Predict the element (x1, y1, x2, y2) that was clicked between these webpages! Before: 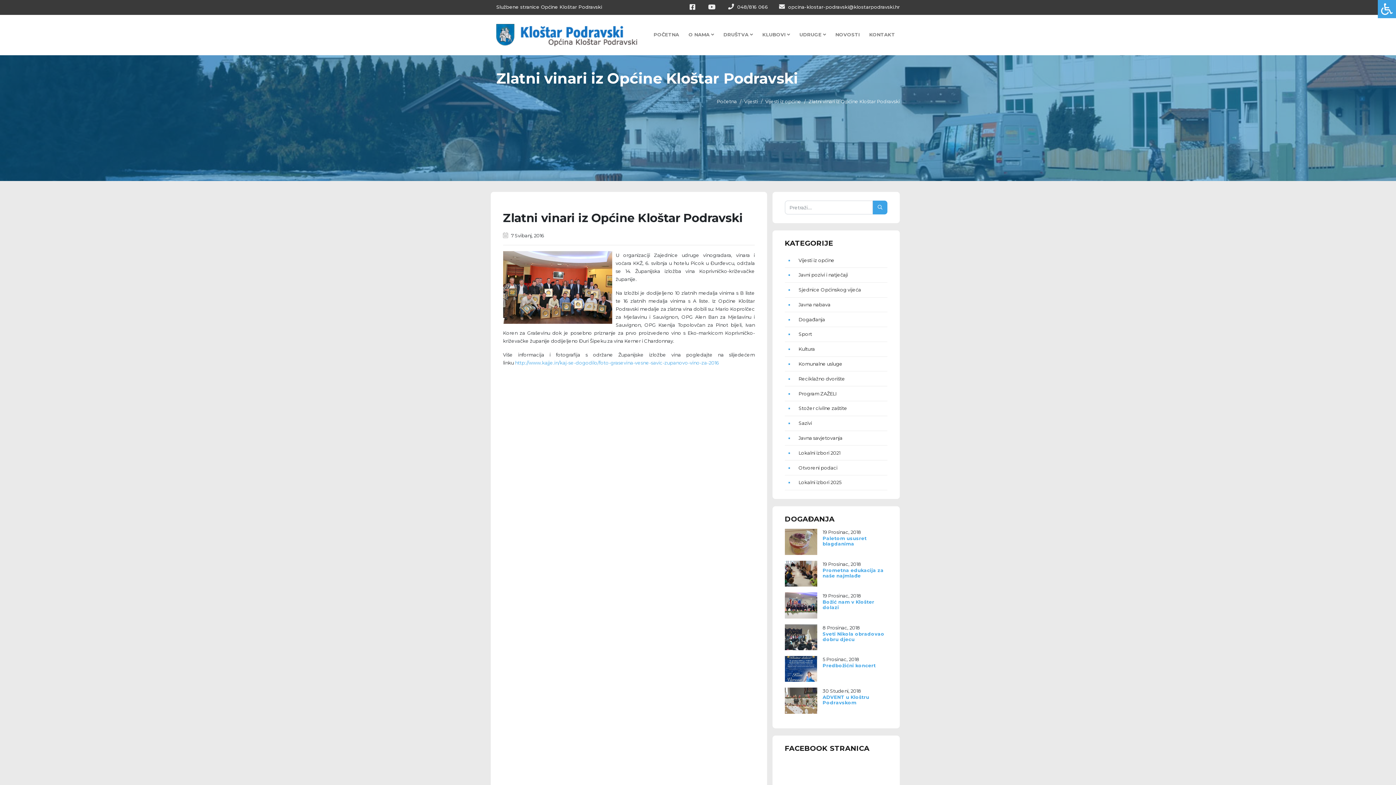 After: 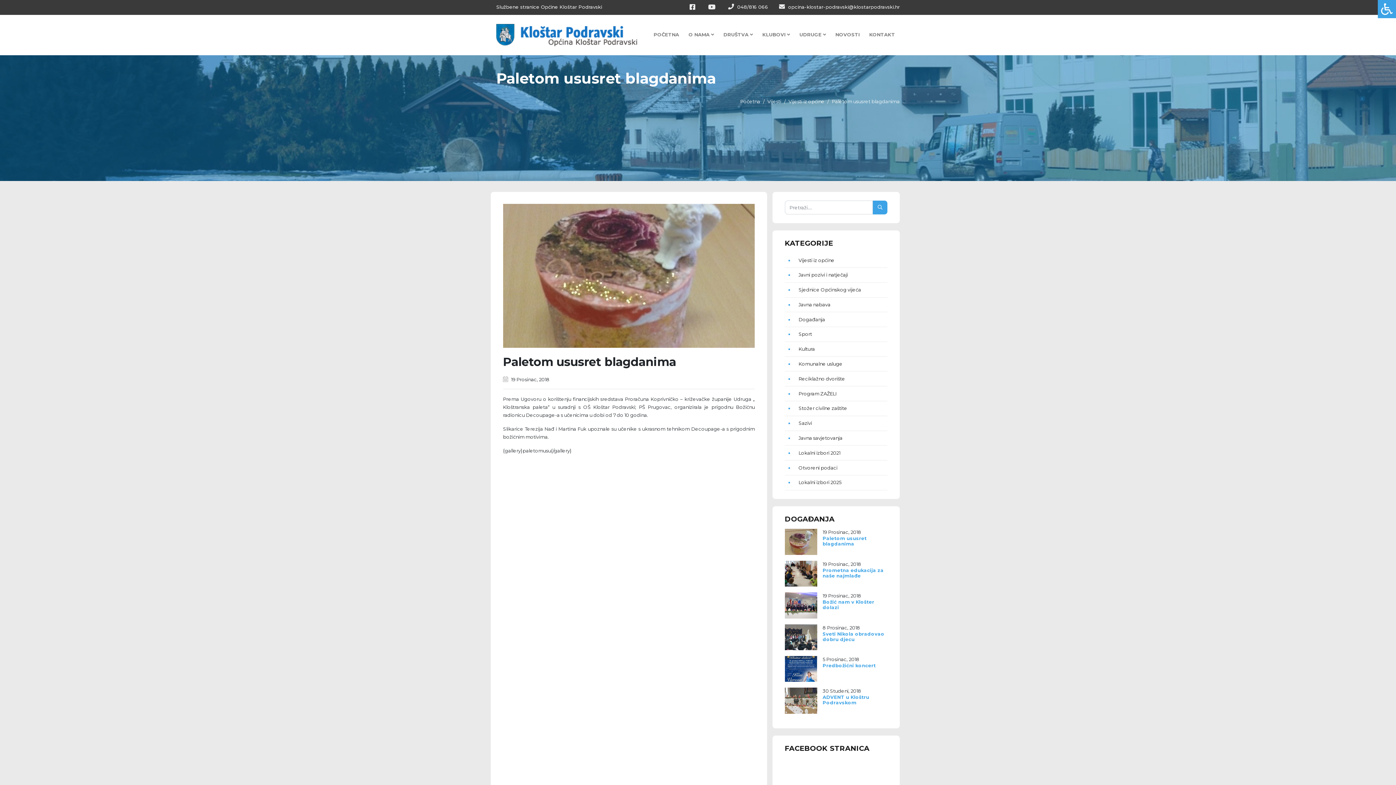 Action: label: Paletom ususret blagdanima bbox: (822, 536, 866, 547)